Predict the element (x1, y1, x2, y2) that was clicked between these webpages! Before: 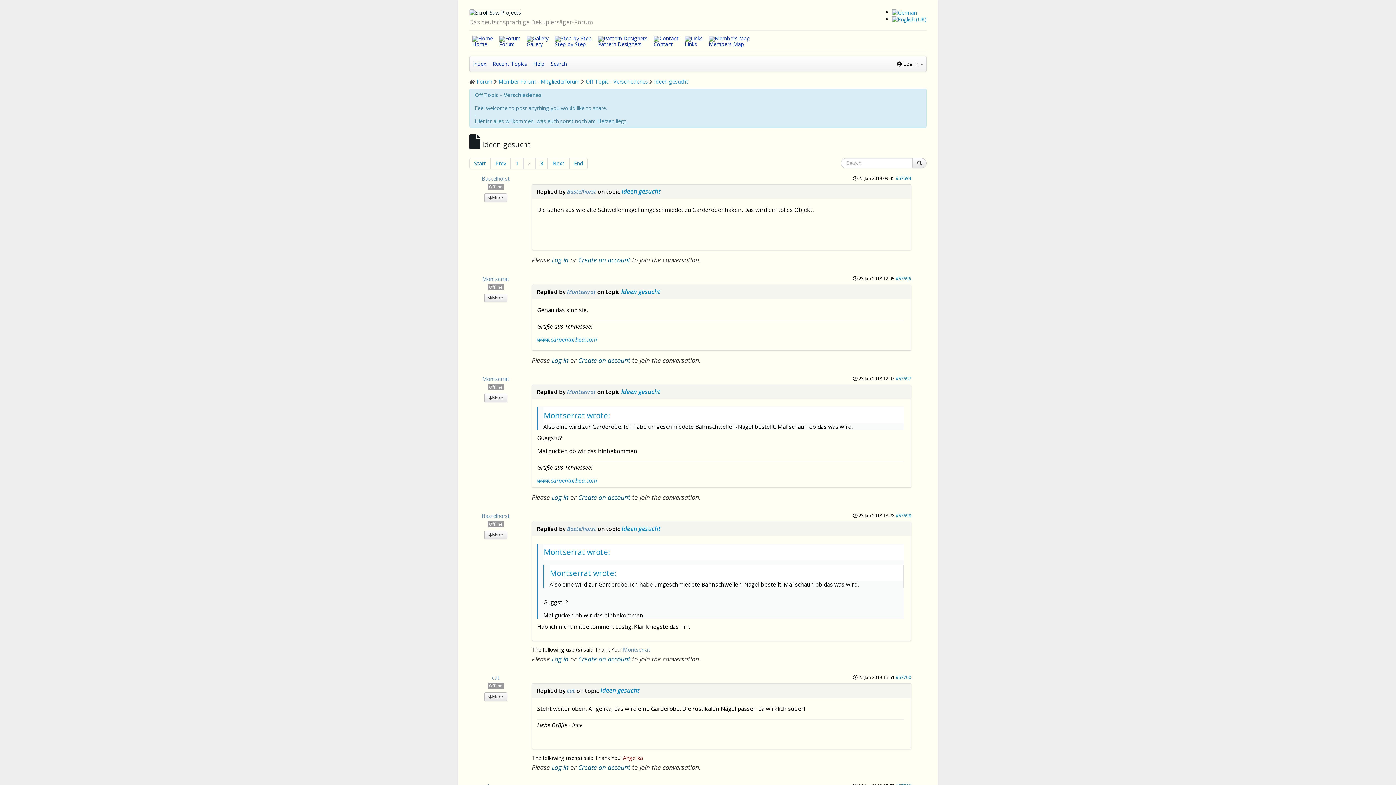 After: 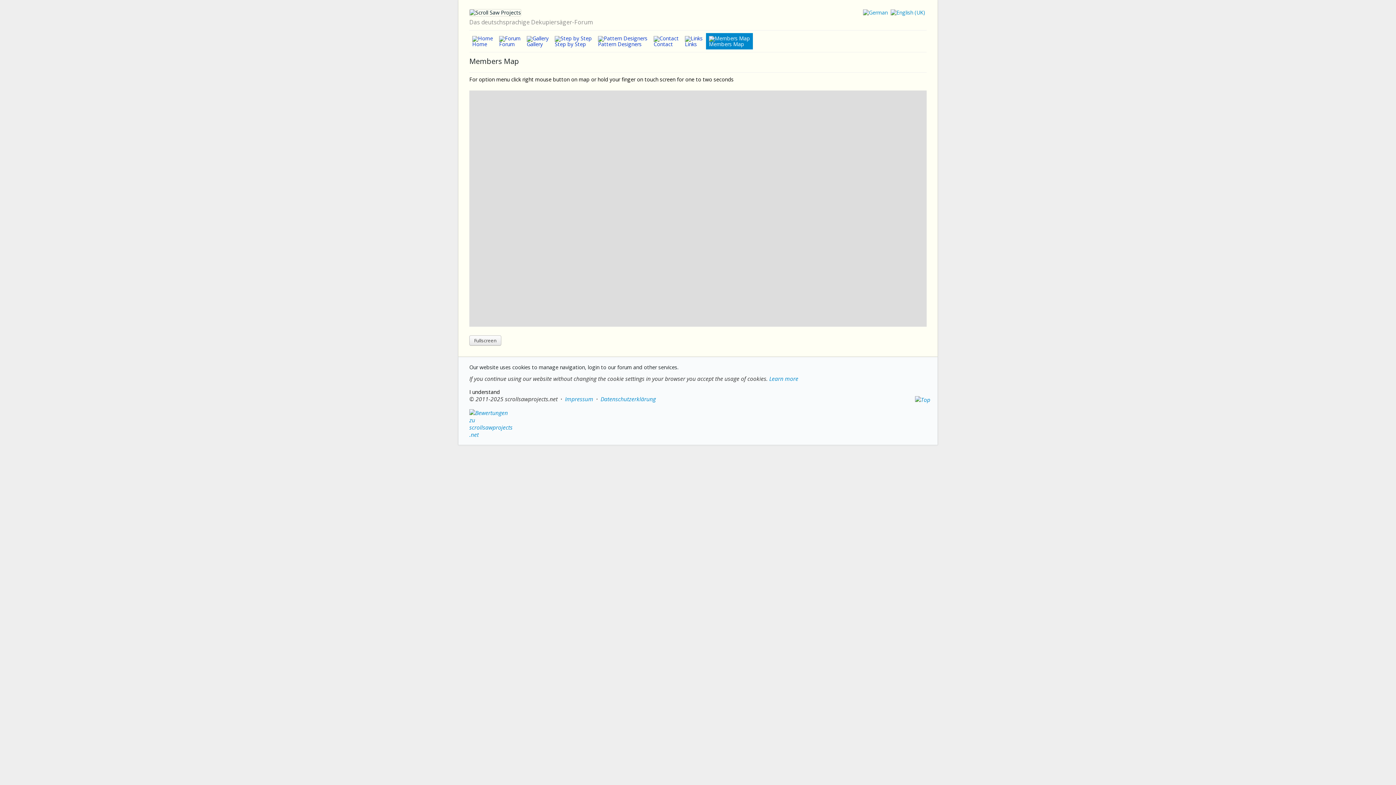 Action: bbox: (706, 33, 753, 49) label: Members Map